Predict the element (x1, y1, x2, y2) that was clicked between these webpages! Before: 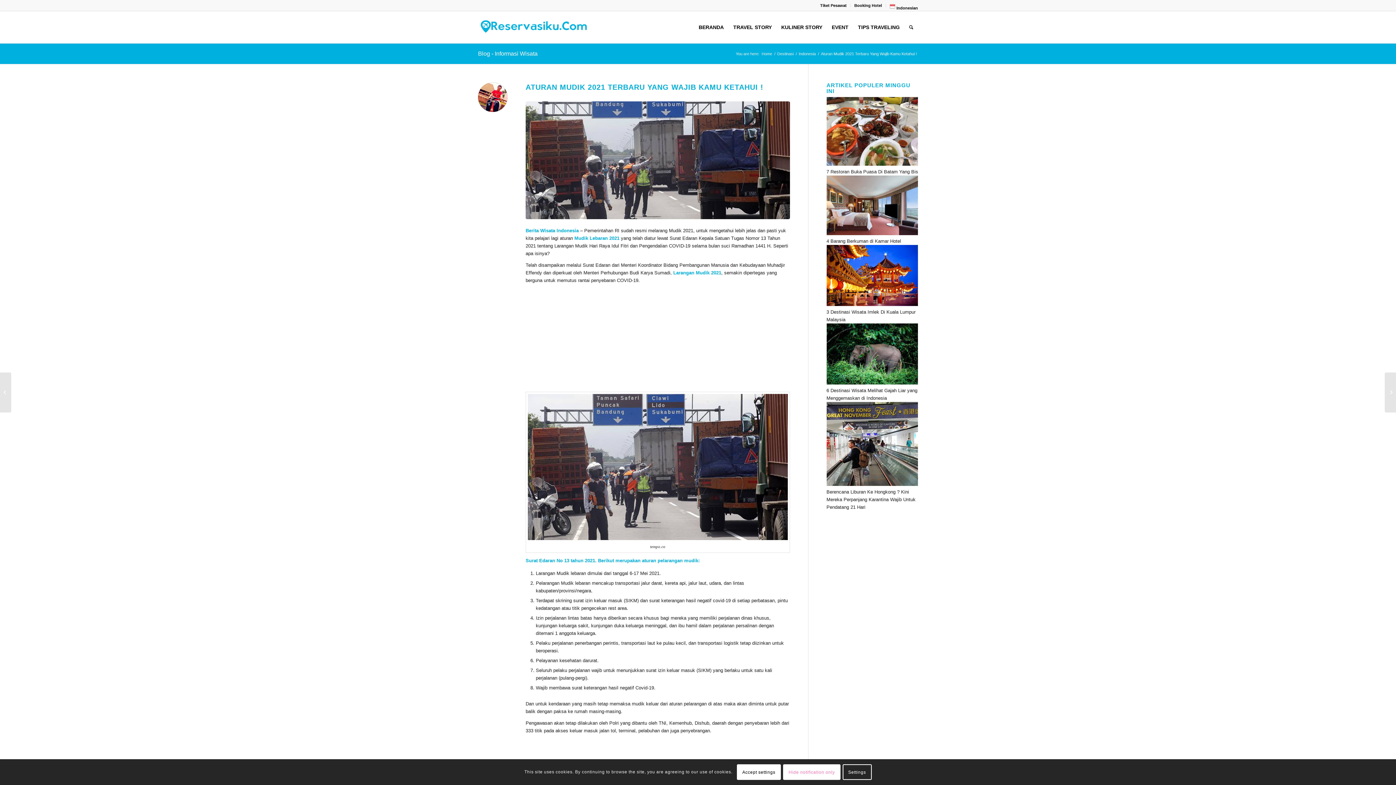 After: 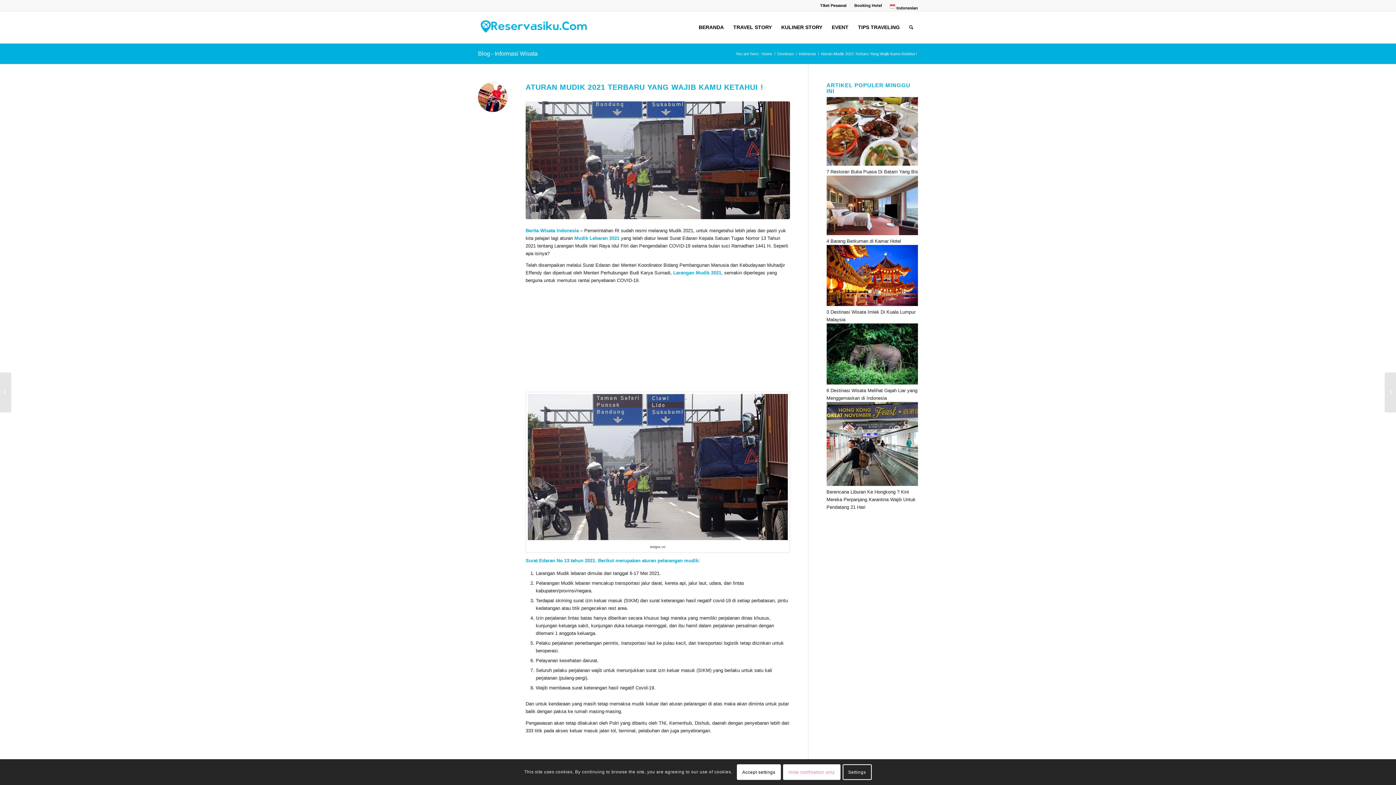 Action: bbox: (673, 270, 721, 275) label: Larangan Mudik 2021